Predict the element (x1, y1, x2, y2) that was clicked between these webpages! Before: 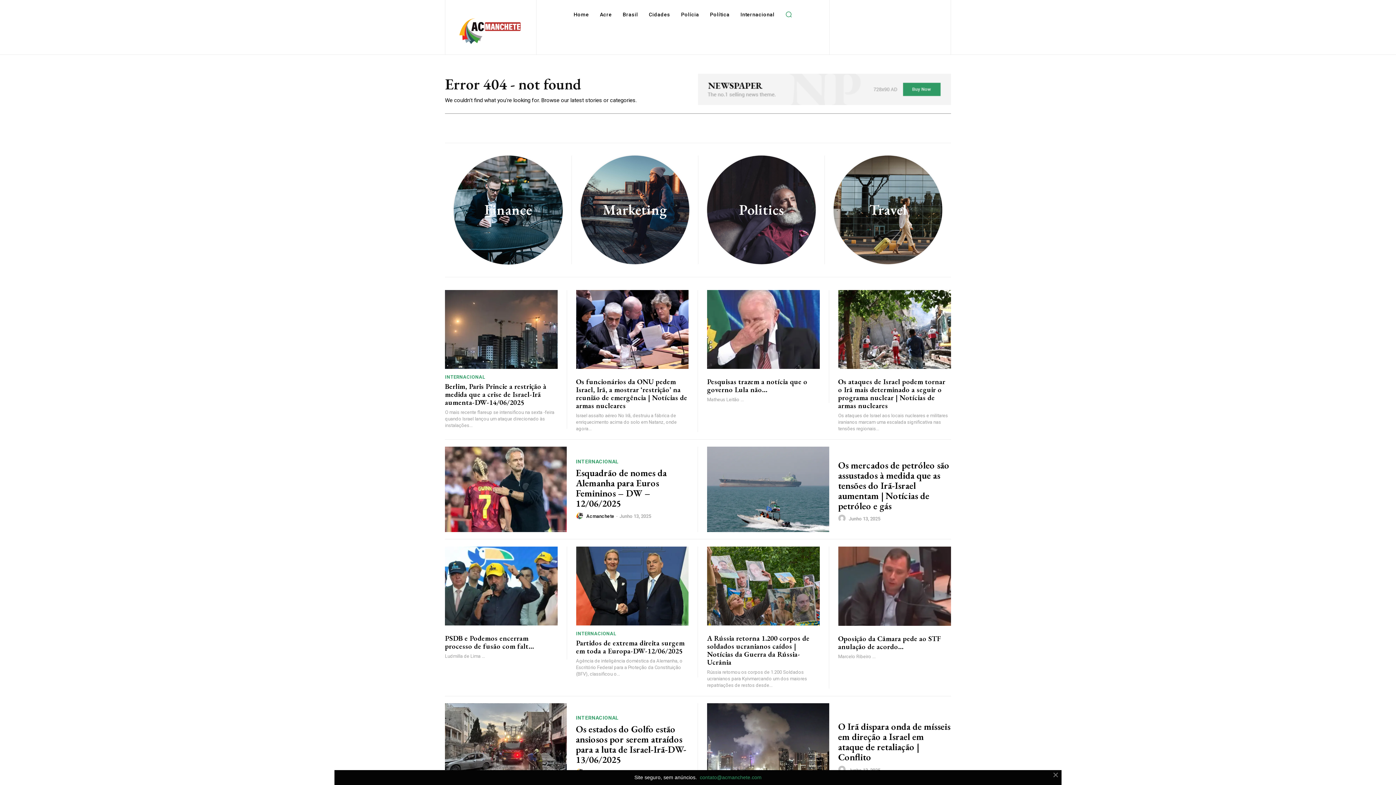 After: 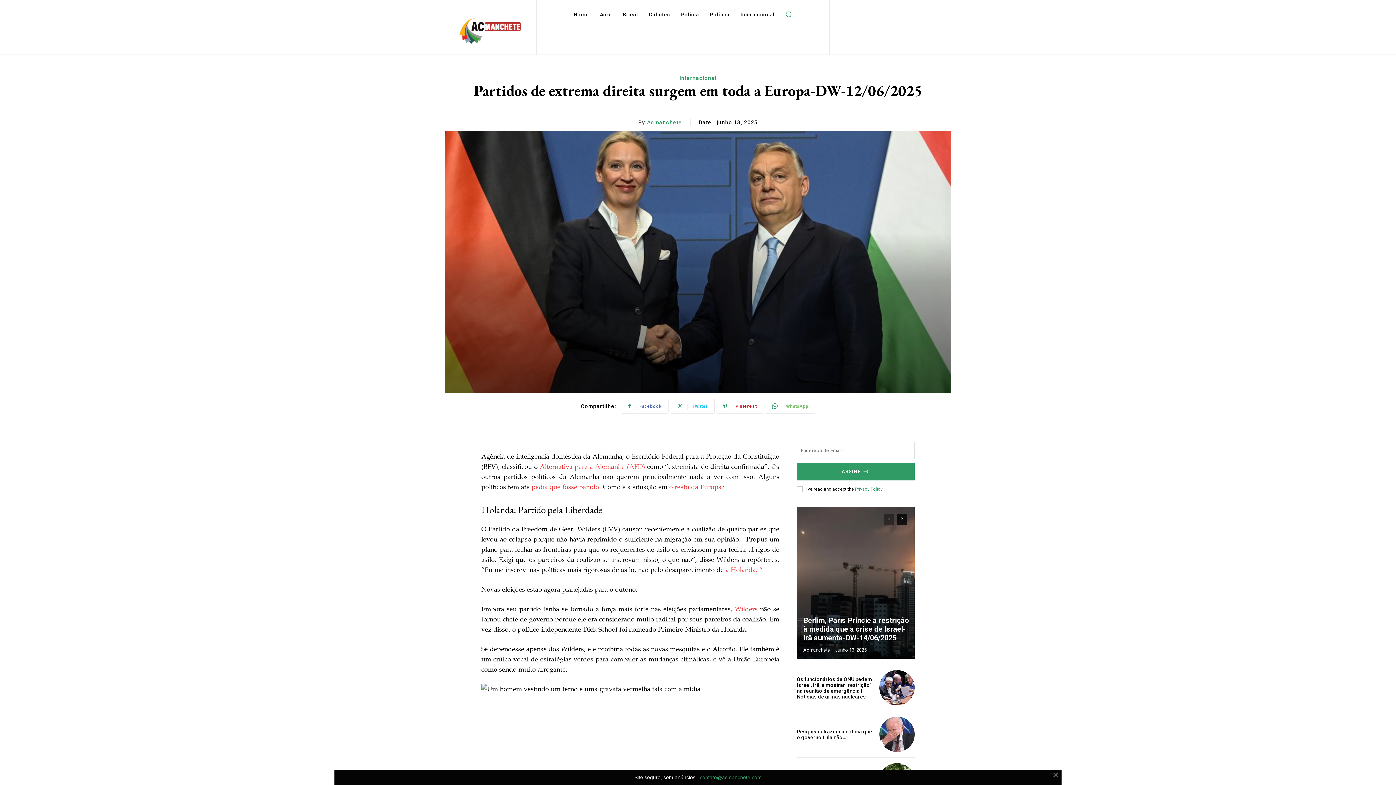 Action: bbox: (576, 546, 688, 625)